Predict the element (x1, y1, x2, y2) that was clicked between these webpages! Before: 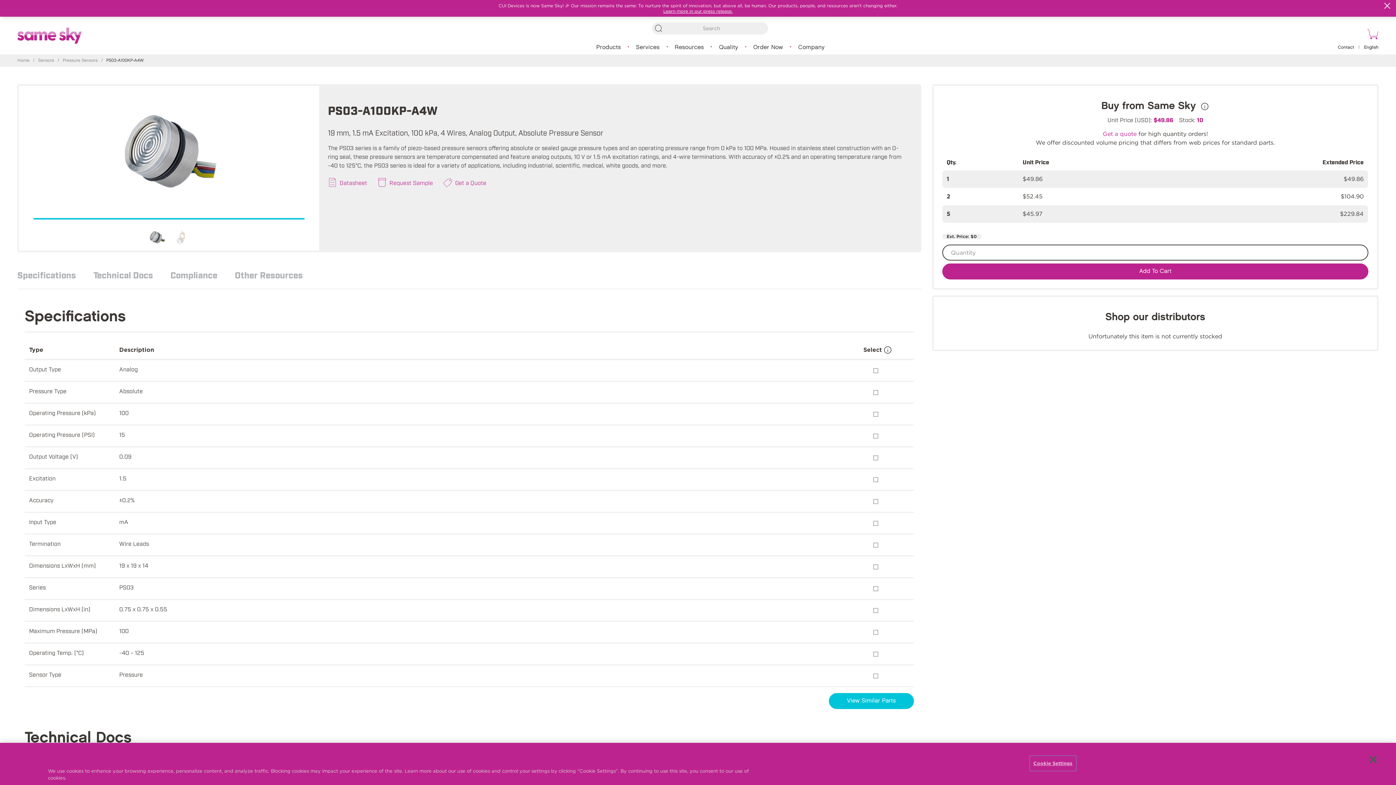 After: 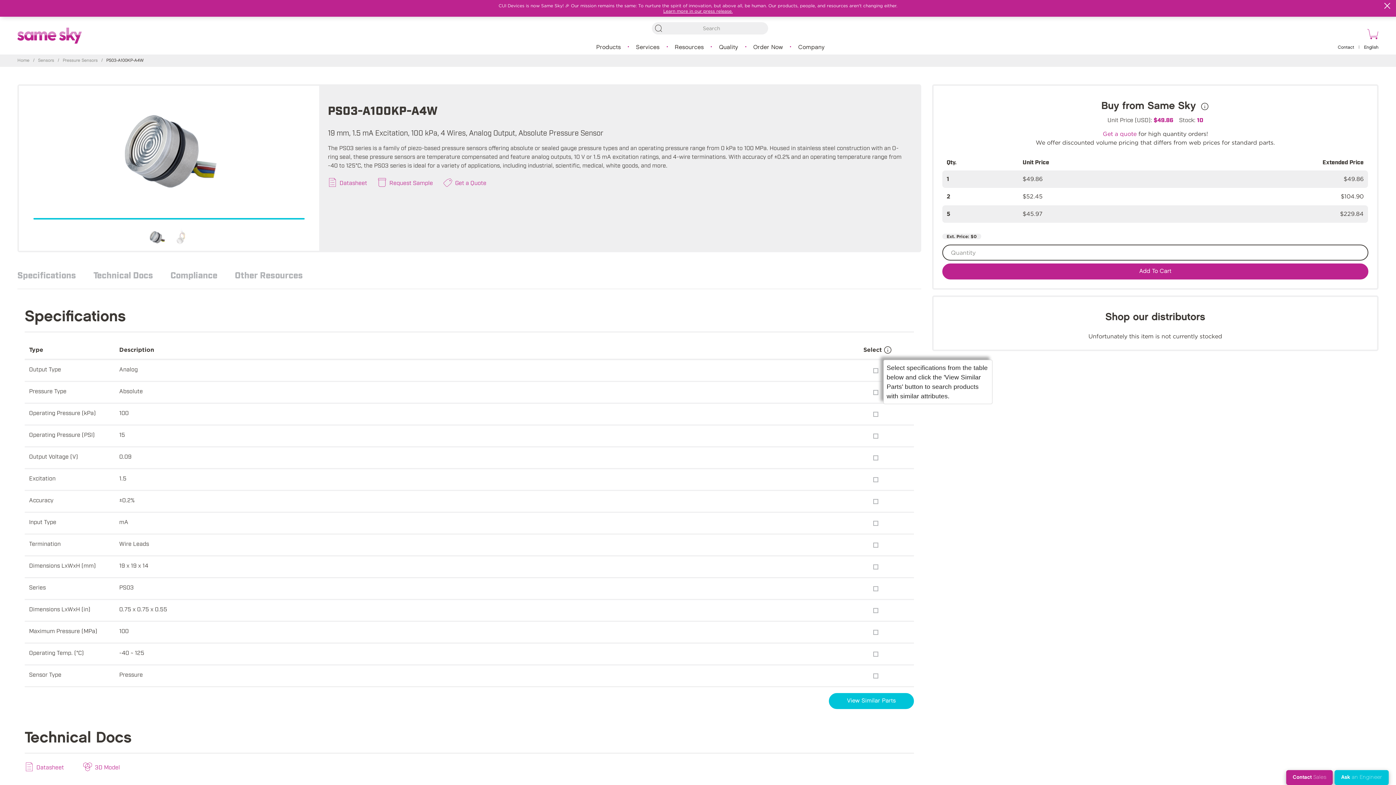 Action: bbox: (883, 345, 892, 354)